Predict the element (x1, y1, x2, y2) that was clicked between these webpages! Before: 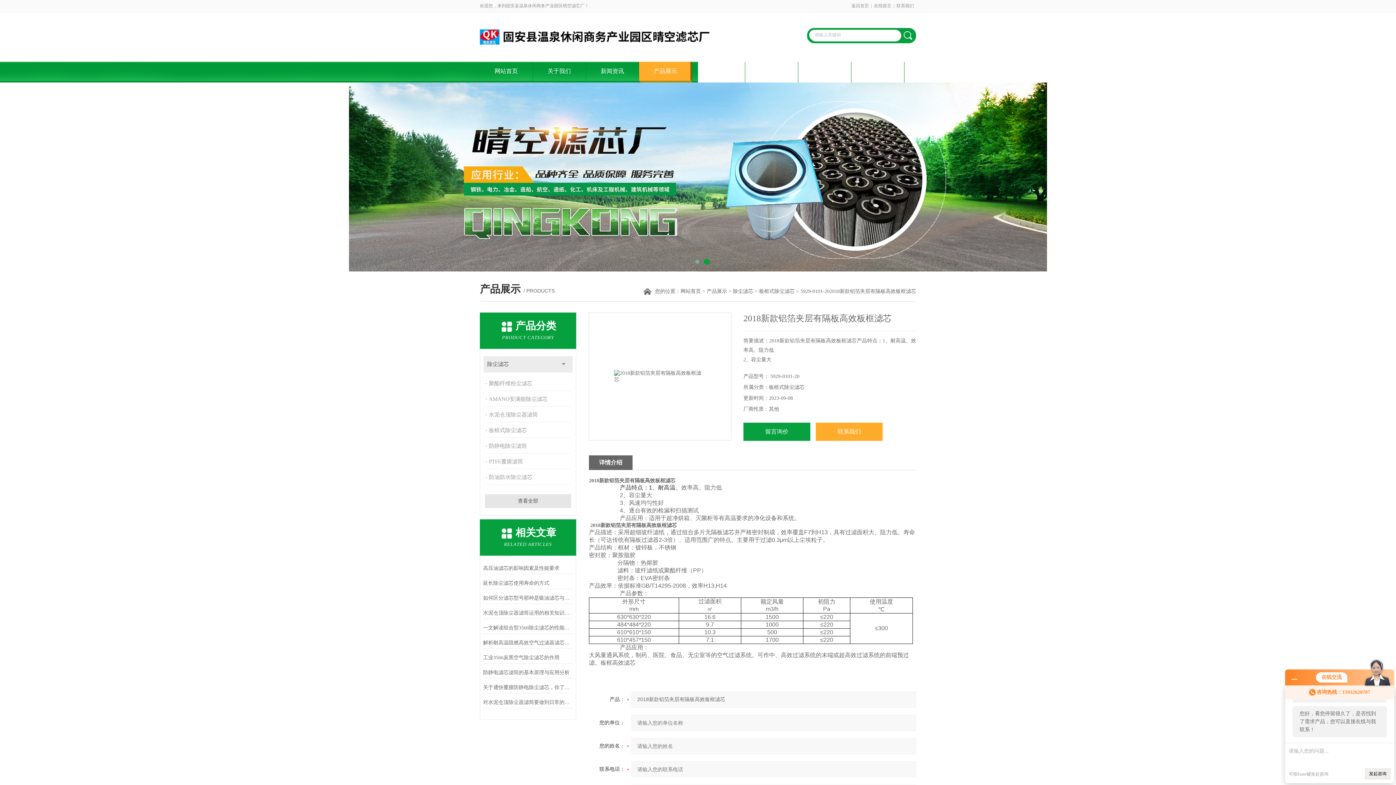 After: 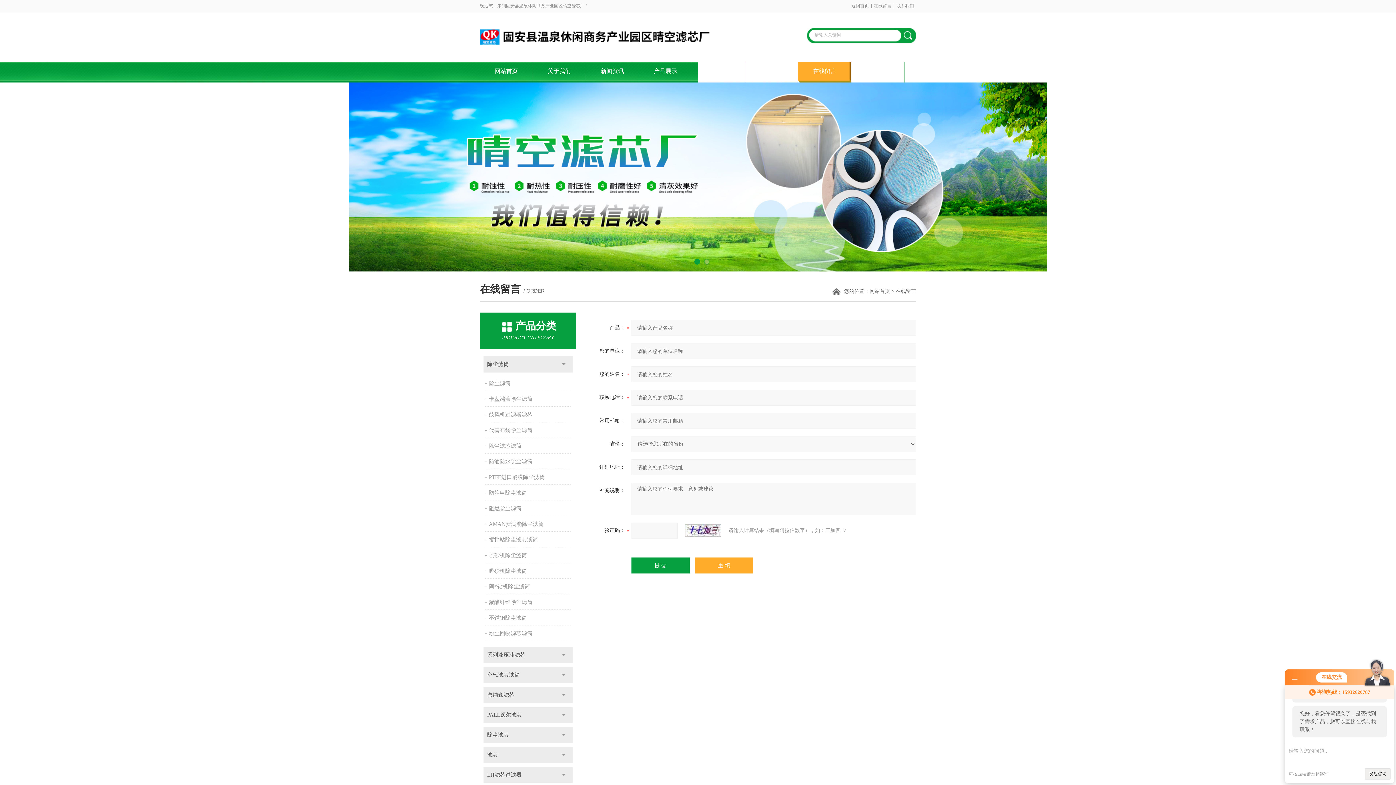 Action: bbox: (798, 61, 851, 82) label: 在线留言